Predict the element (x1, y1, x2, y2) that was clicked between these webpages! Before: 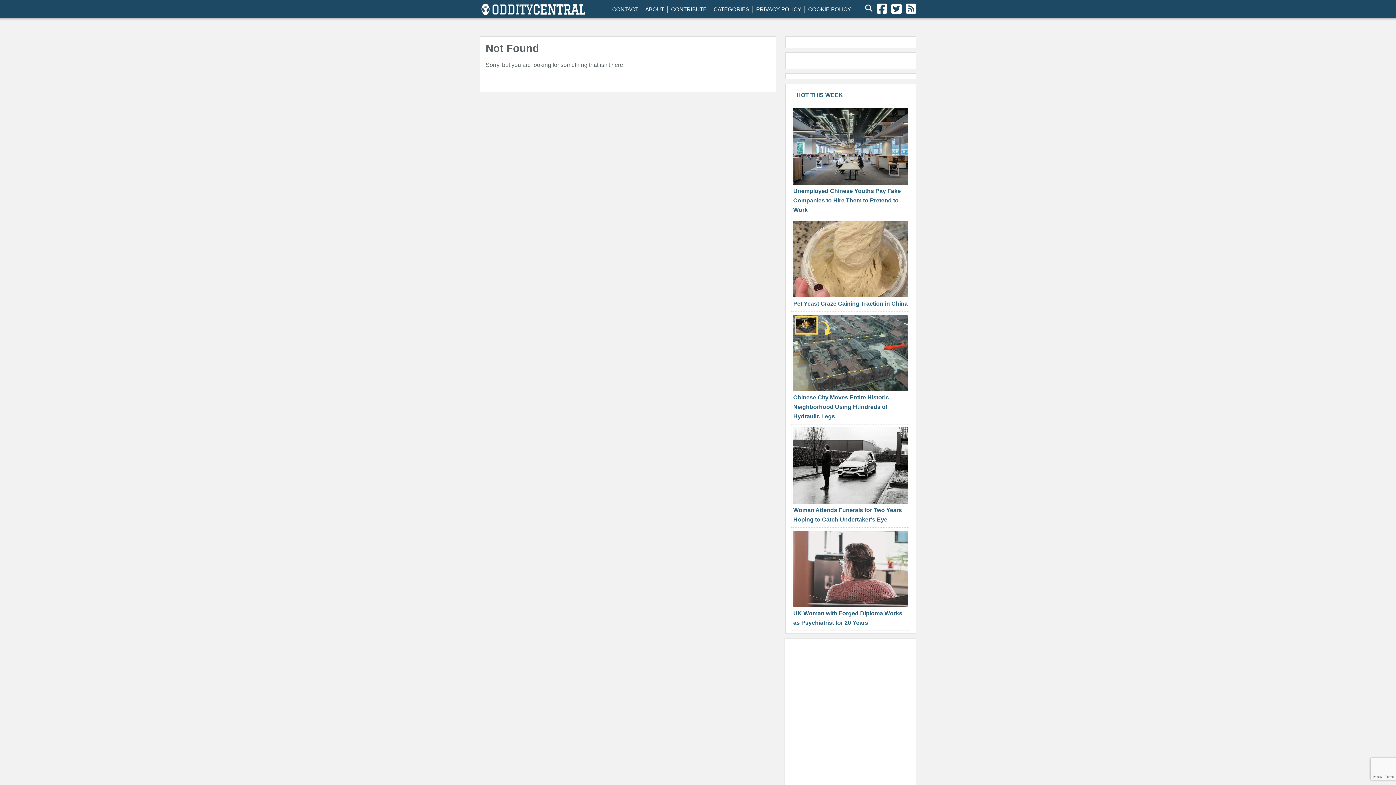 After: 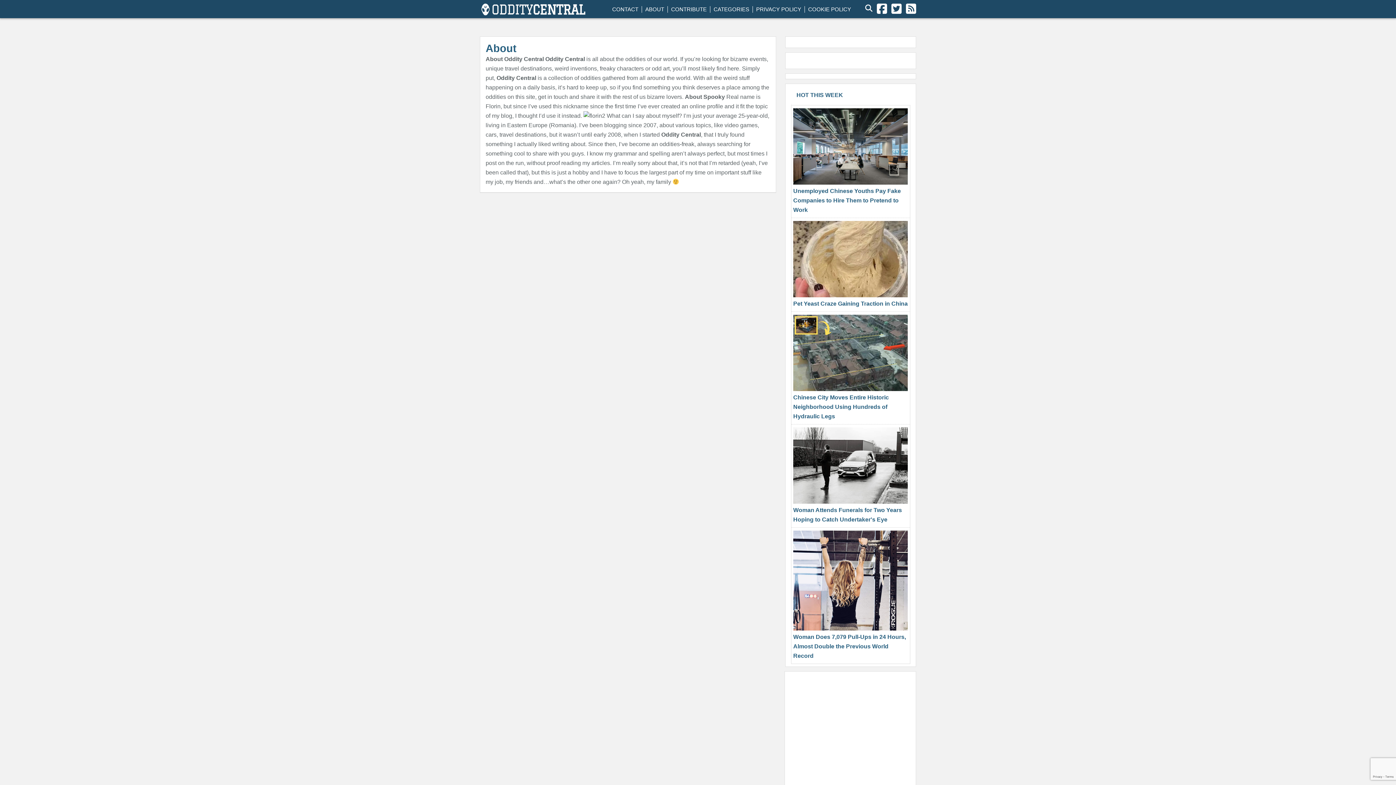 Action: bbox: (645, 6, 664, 12) label: ABOUT